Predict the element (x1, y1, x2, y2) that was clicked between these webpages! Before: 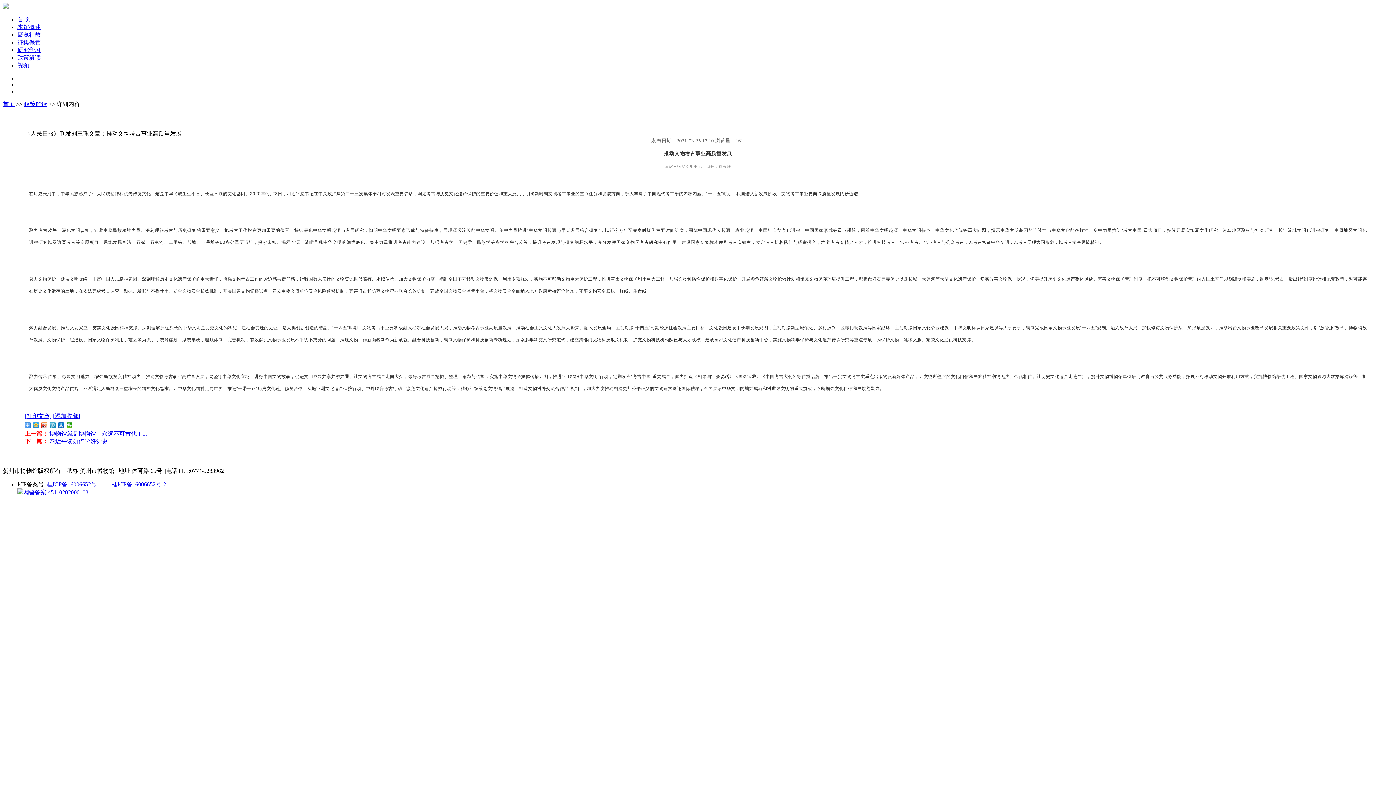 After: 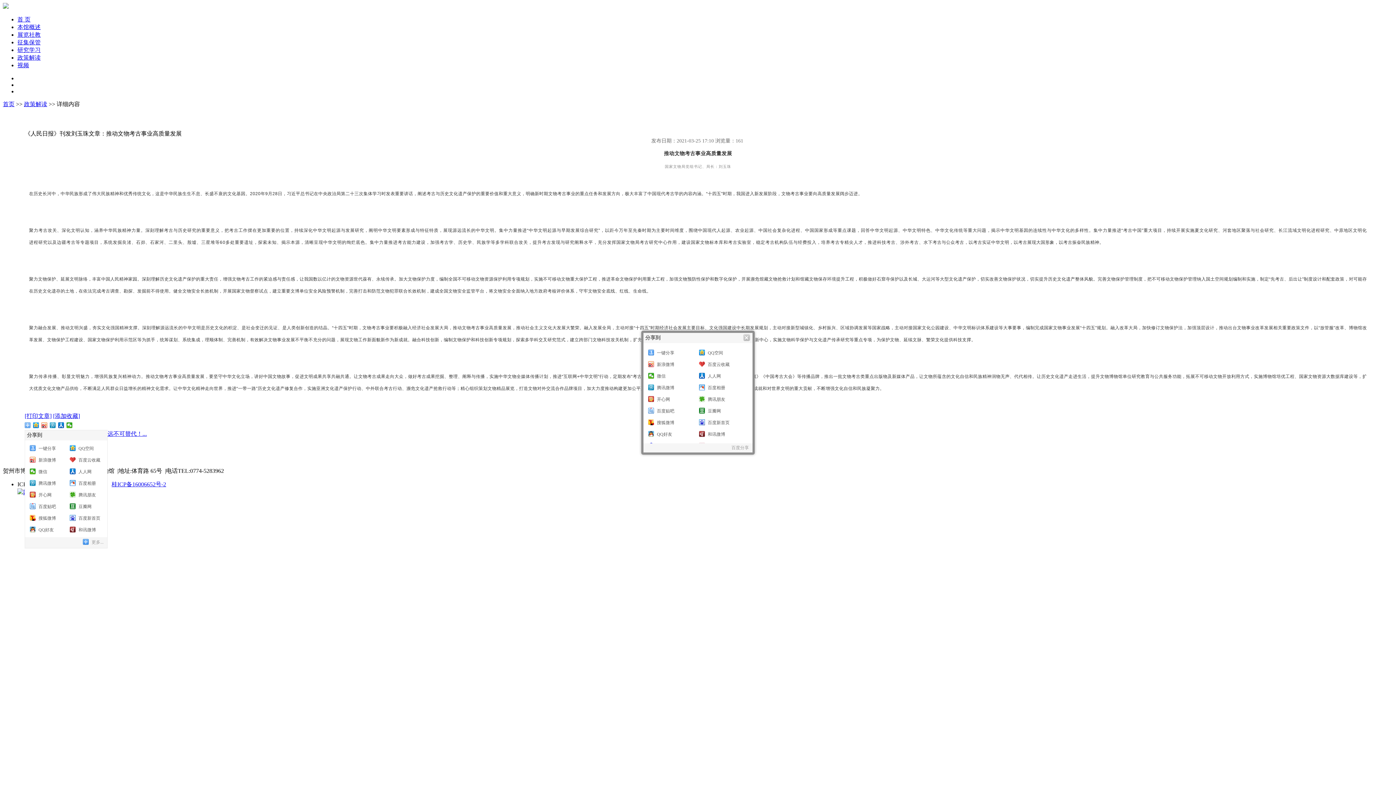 Action: bbox: (24, 422, 30, 428)